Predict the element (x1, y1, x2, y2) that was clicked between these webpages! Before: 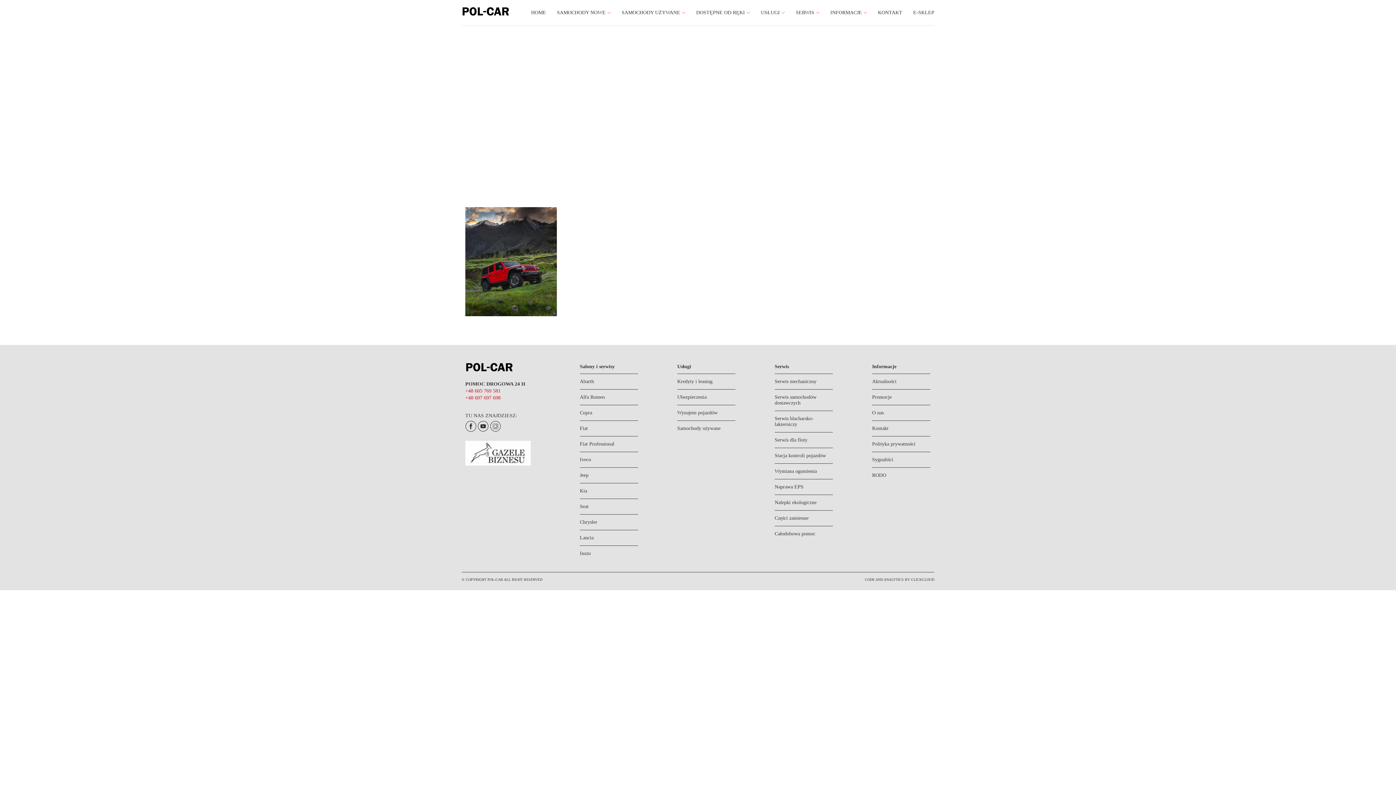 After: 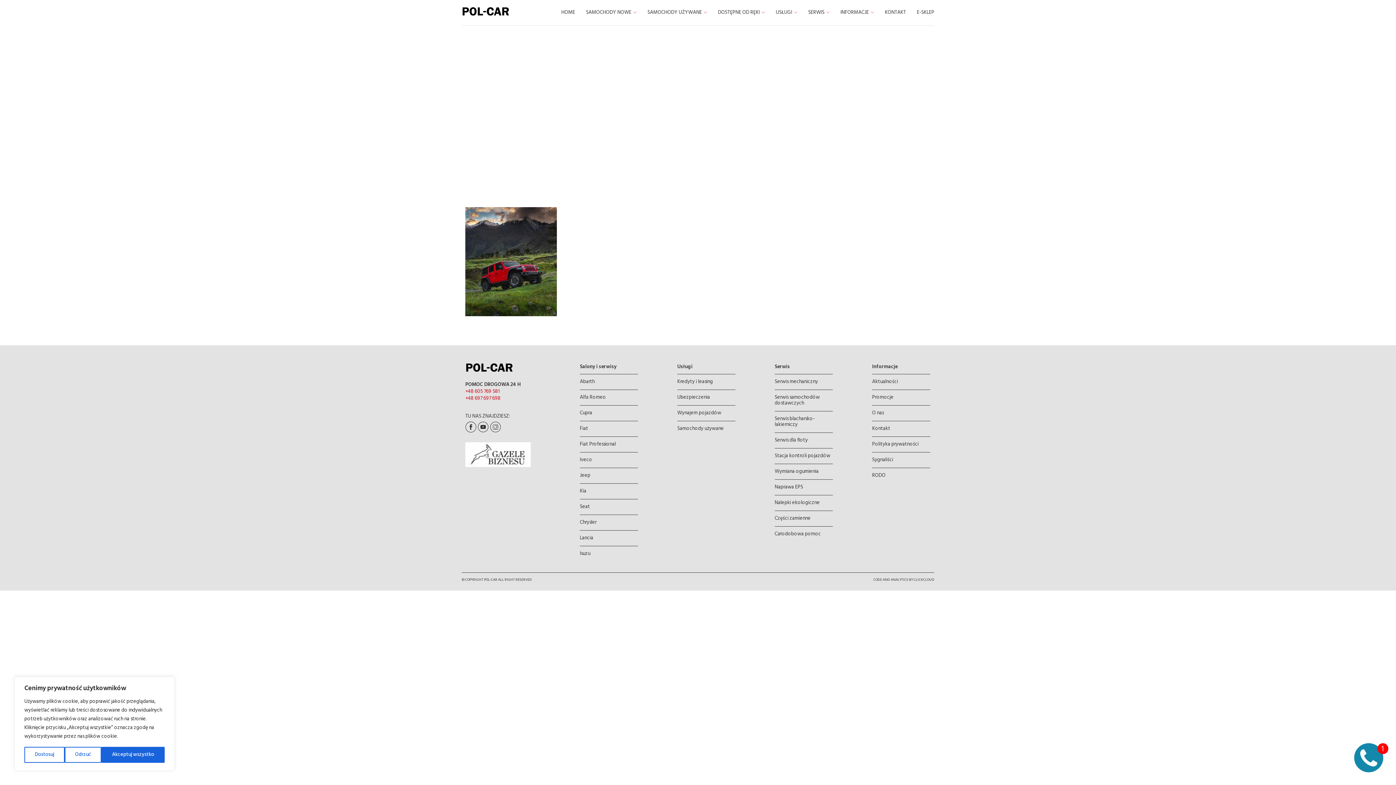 Action: bbox: (911, 577, 934, 581) label: CLICKCLOUD